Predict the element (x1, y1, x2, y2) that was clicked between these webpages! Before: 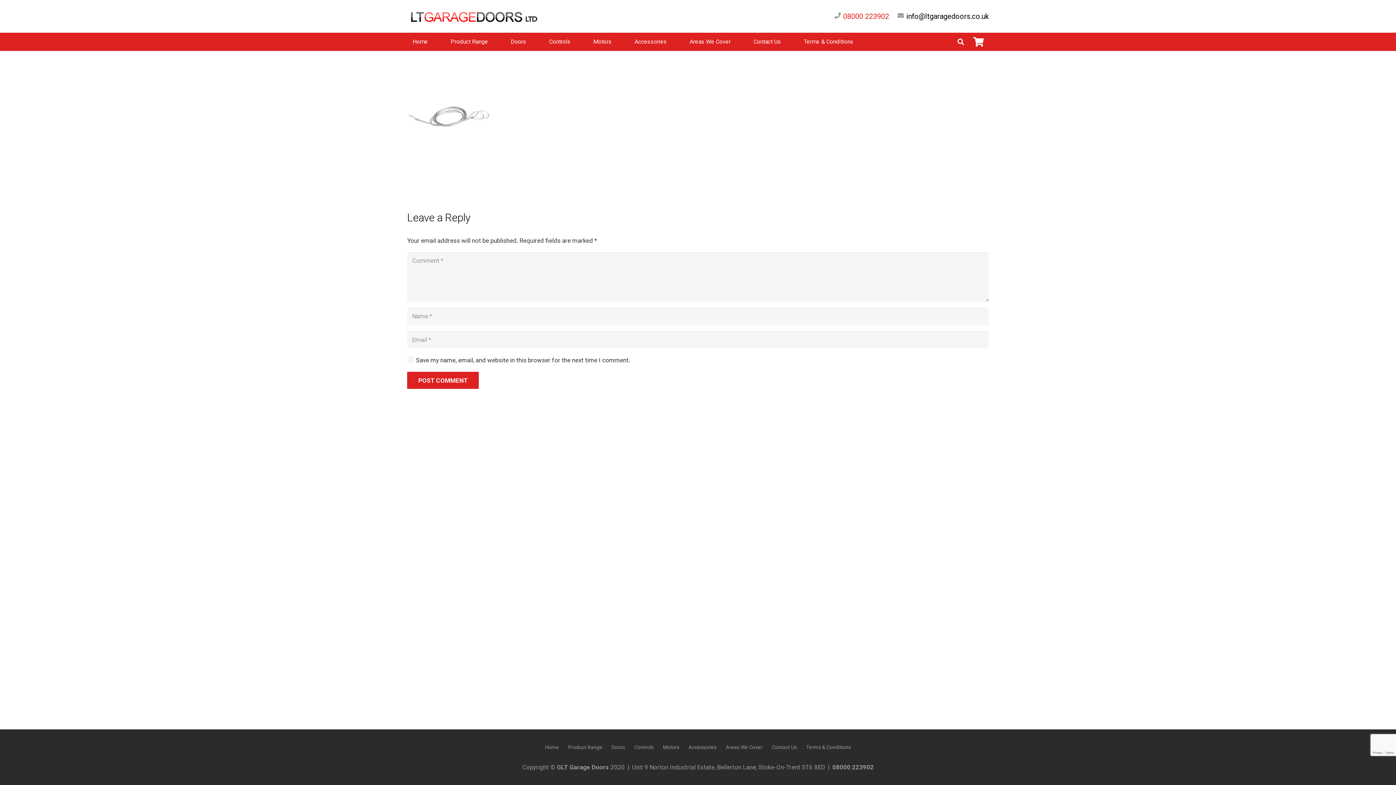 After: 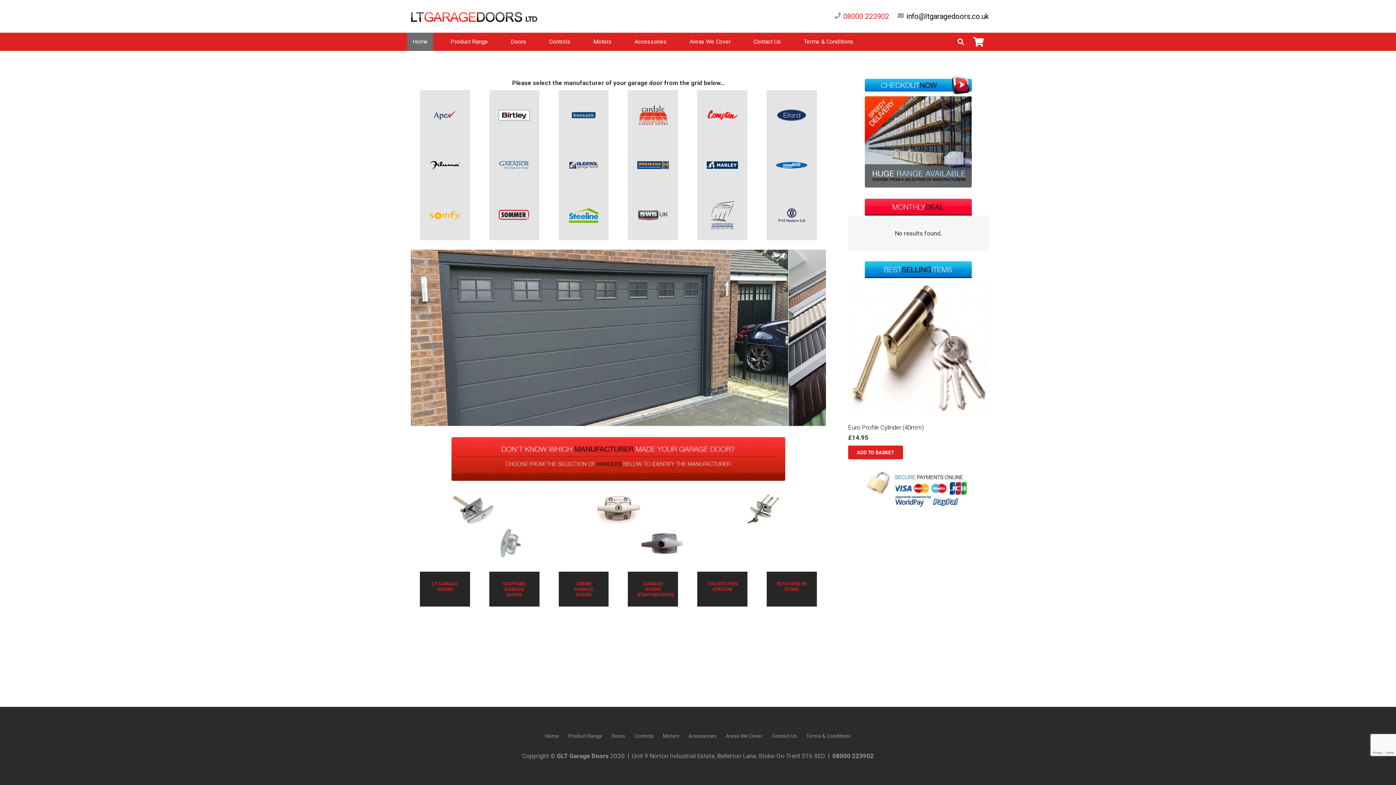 Action: label: Home bbox: (545, 744, 559, 750)